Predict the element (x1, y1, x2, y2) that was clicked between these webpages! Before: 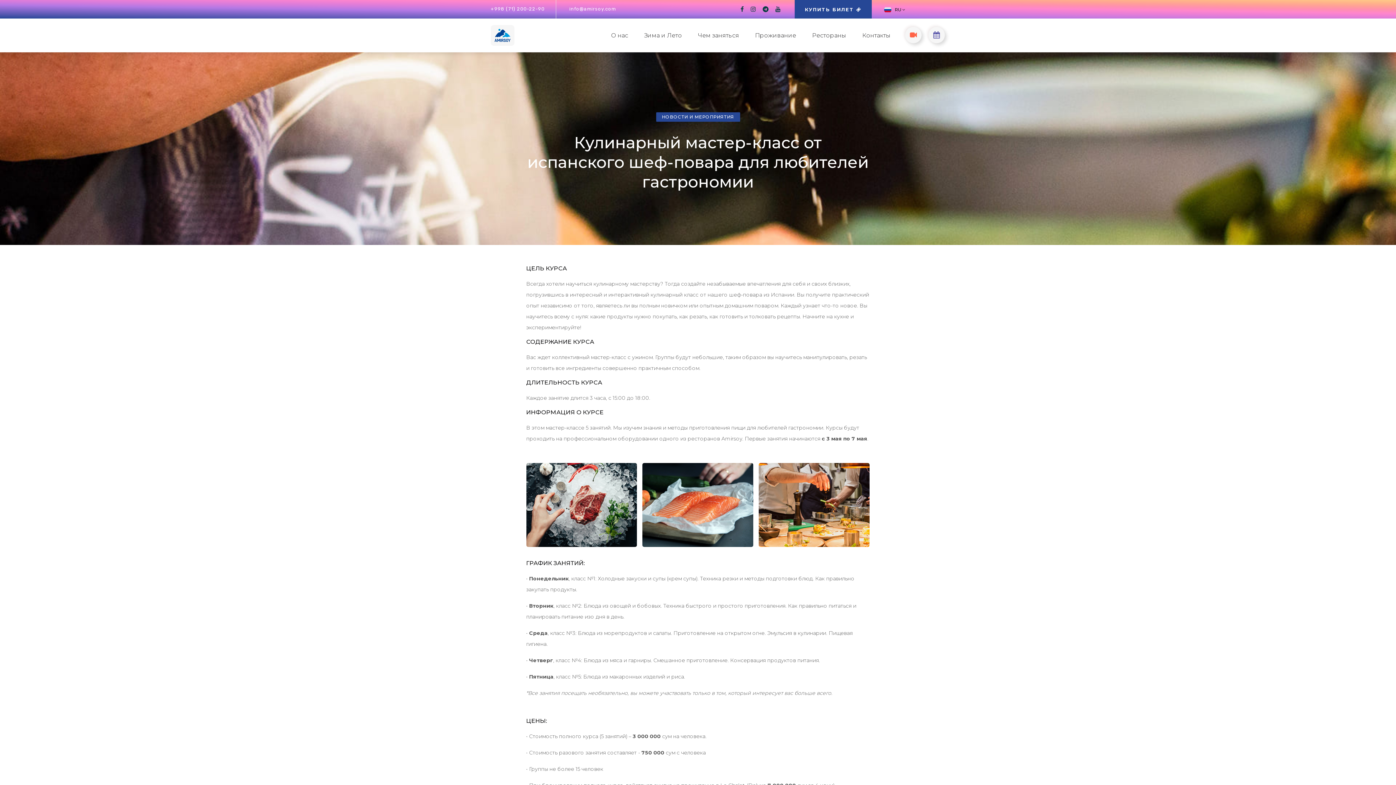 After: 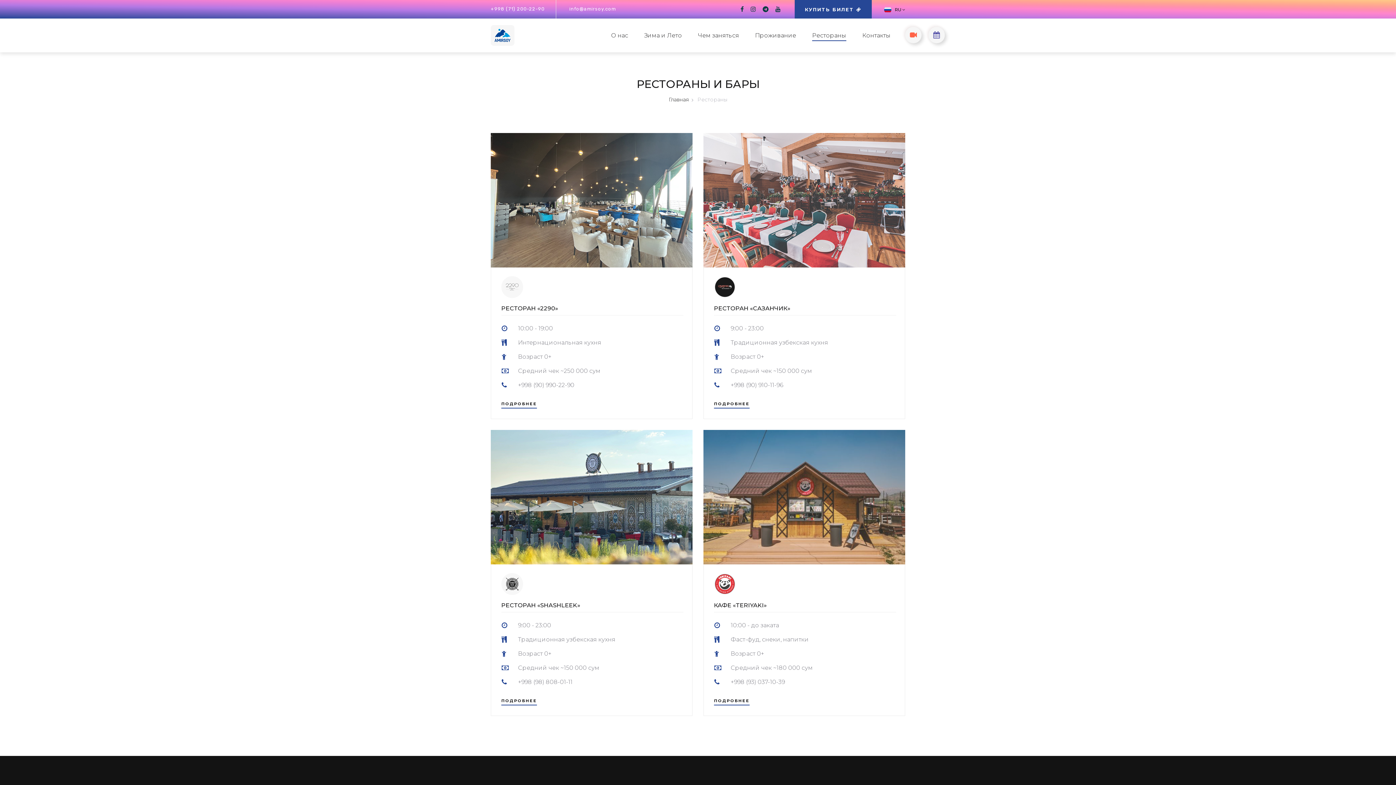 Action: label: Рестораны bbox: (812, 21, 846, 49)